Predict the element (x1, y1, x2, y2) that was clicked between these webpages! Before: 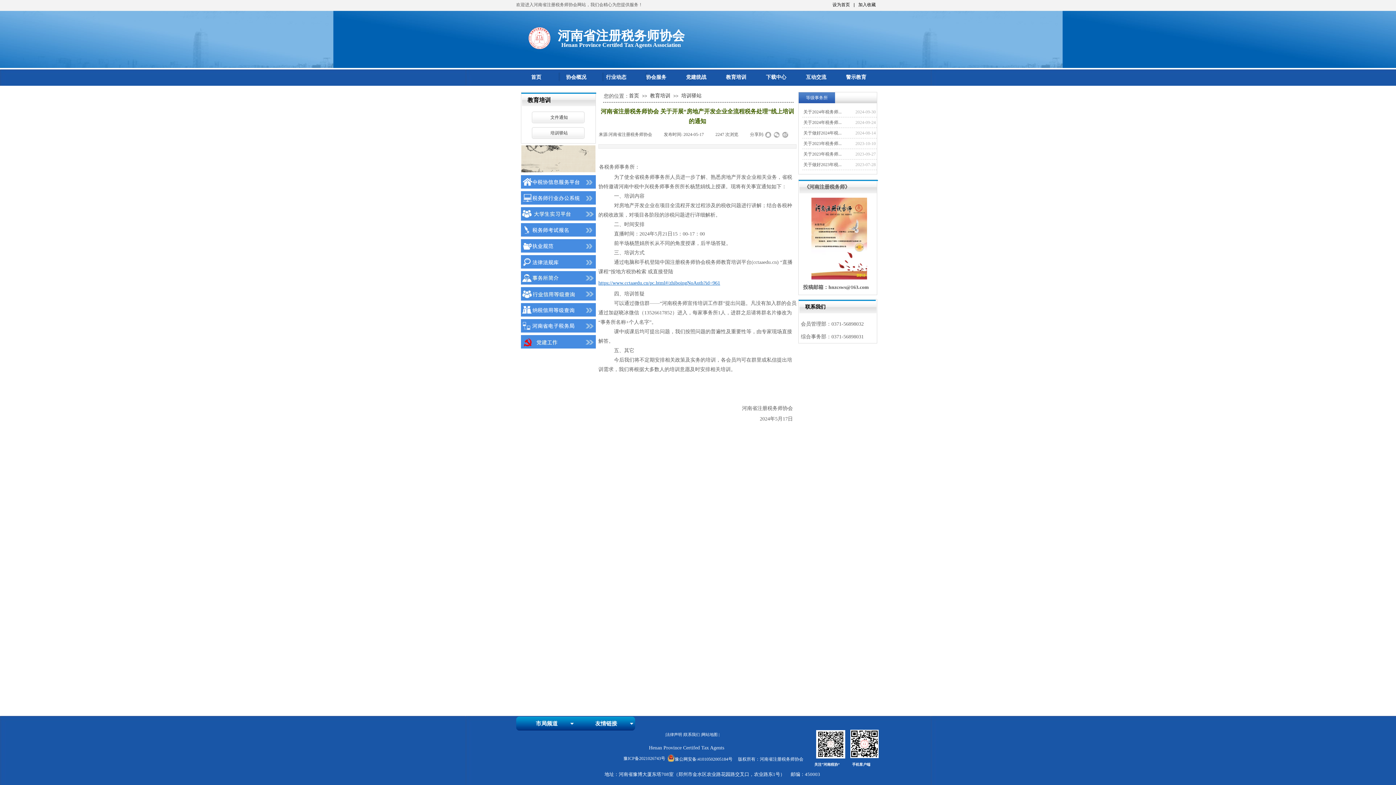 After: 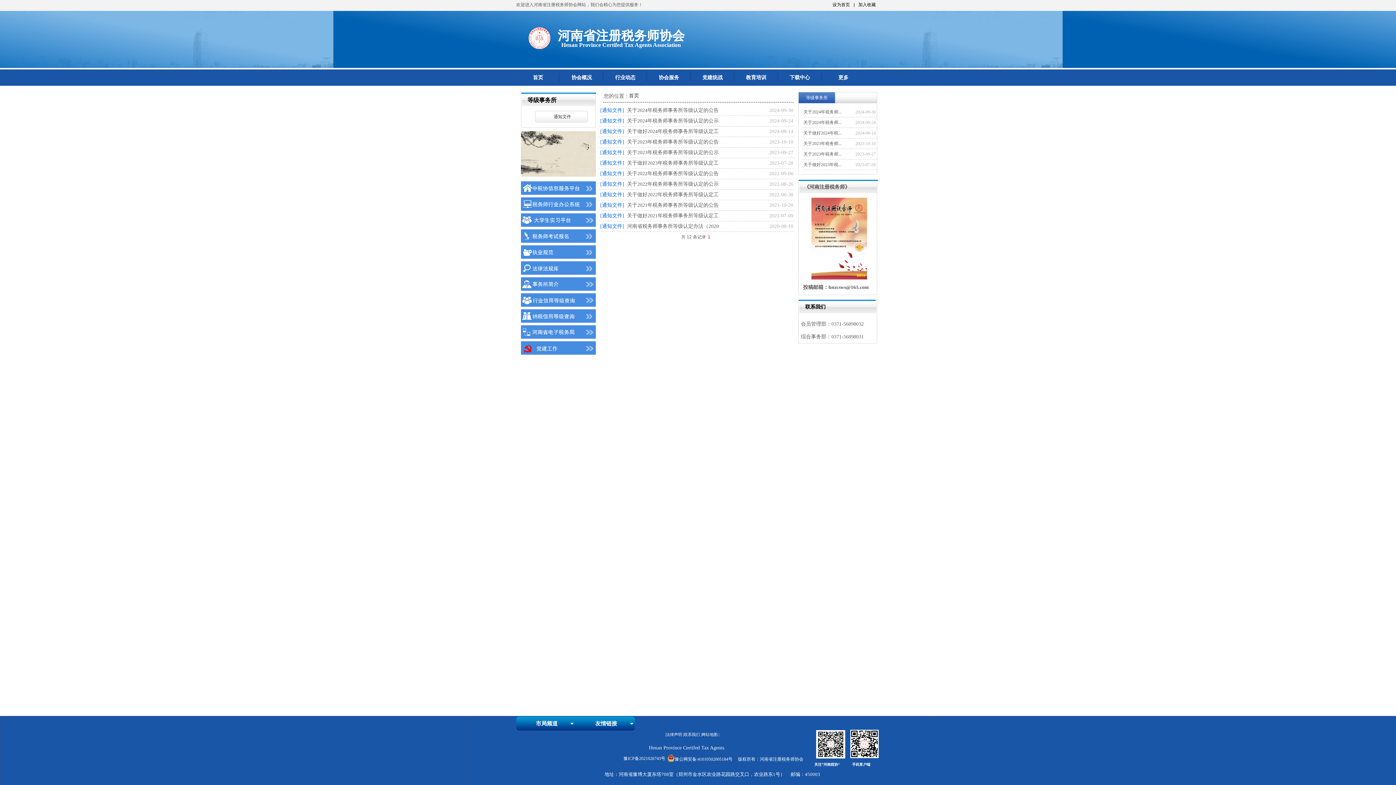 Action: bbox: (806, 95, 828, 100) label: 等级事务所